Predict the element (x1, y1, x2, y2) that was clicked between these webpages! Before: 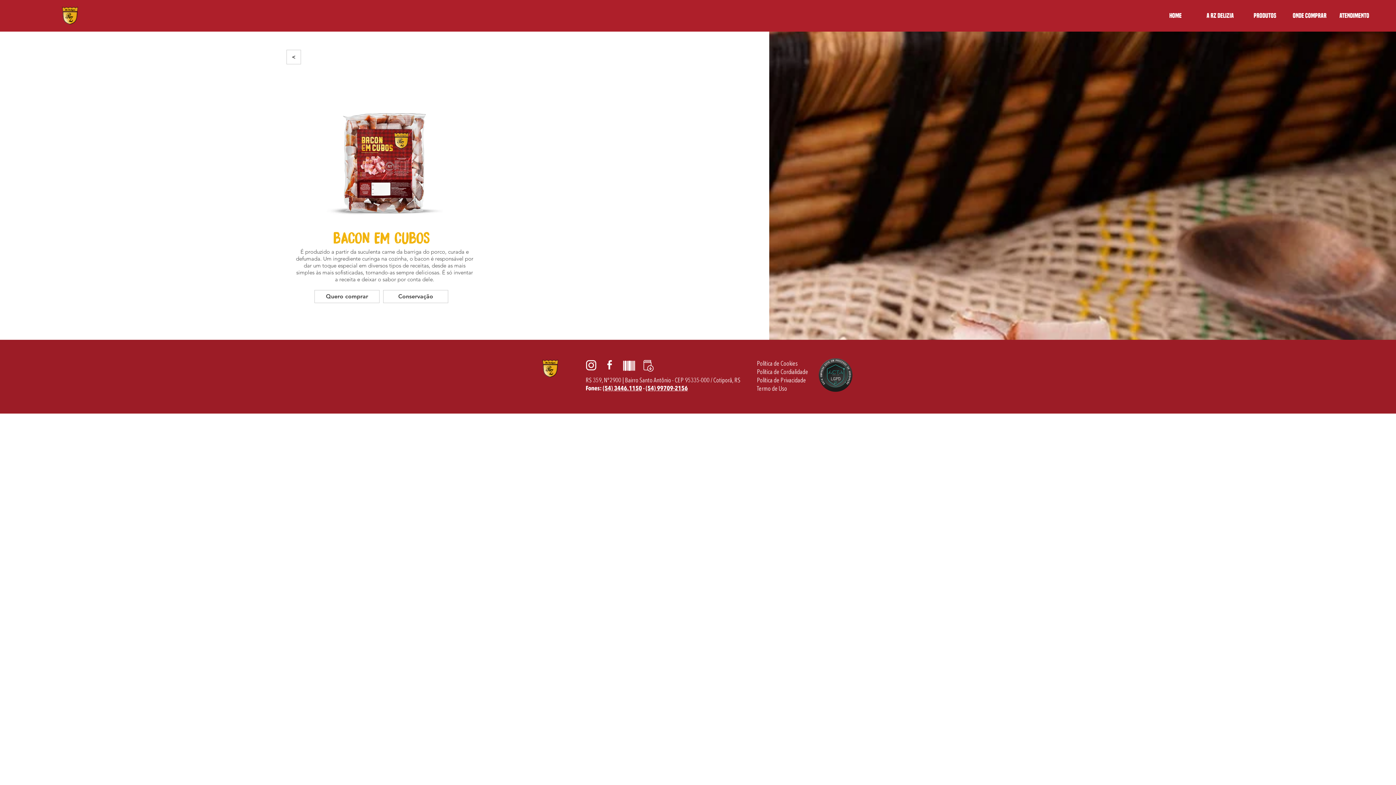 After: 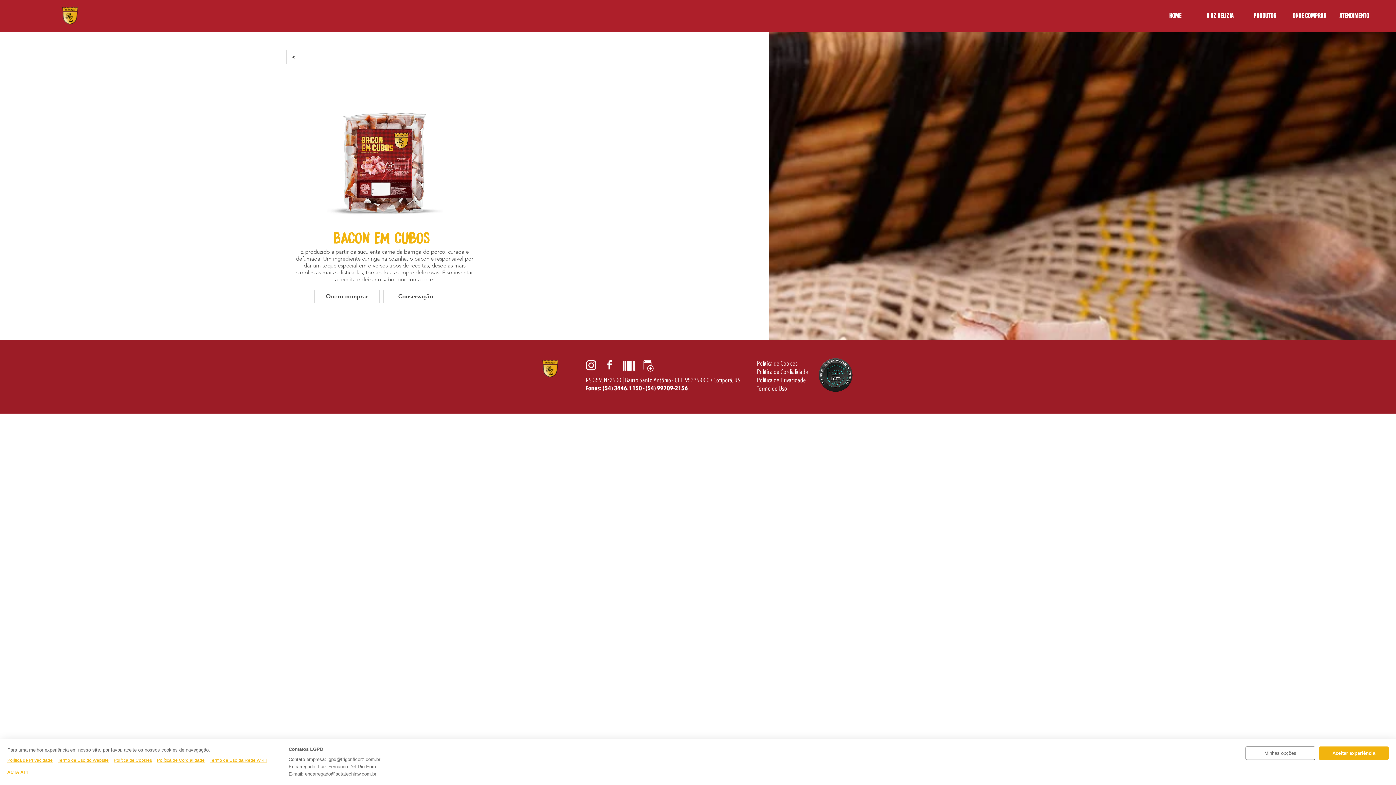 Action: bbox: (601, 357, 619, 373)